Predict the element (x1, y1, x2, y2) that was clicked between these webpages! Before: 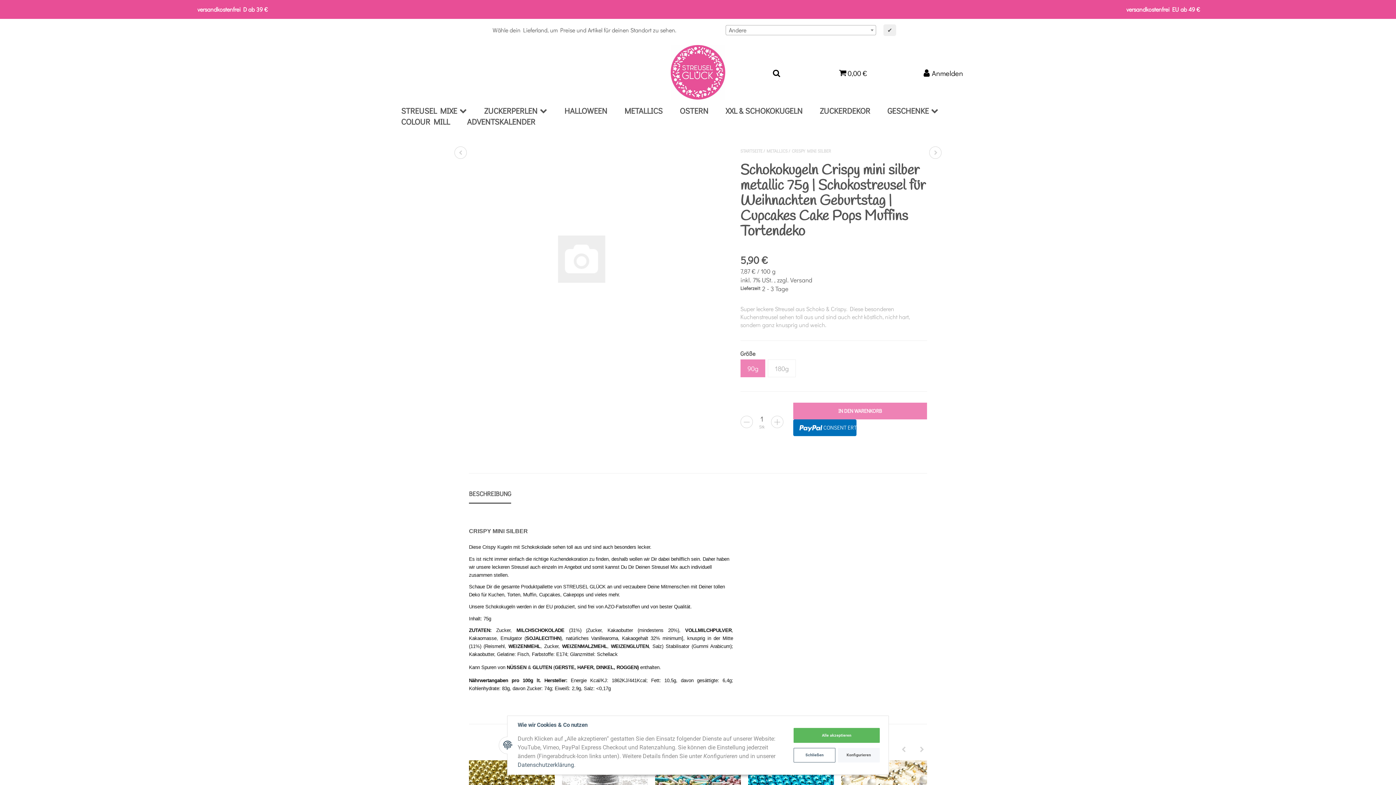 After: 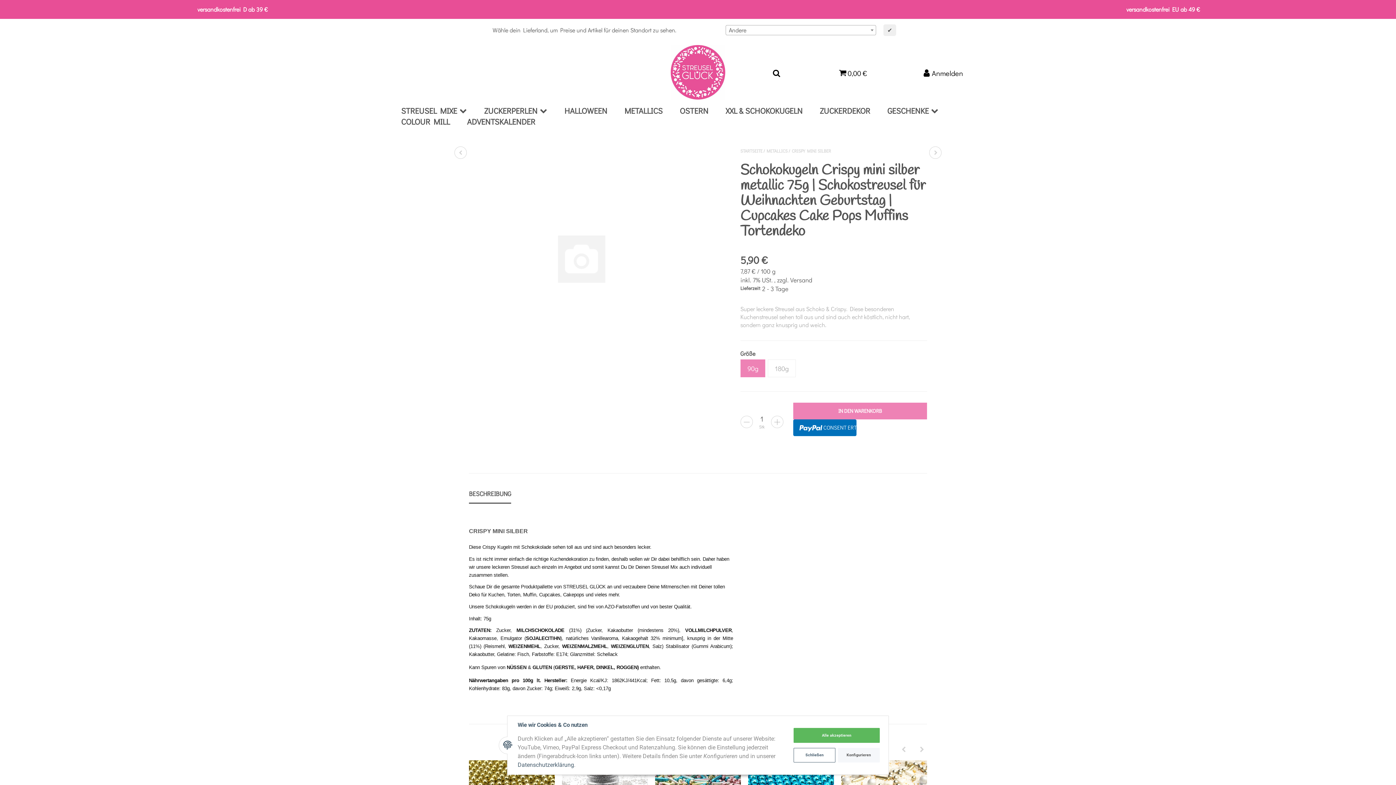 Action: bbox: (469, 146, 694, 371)